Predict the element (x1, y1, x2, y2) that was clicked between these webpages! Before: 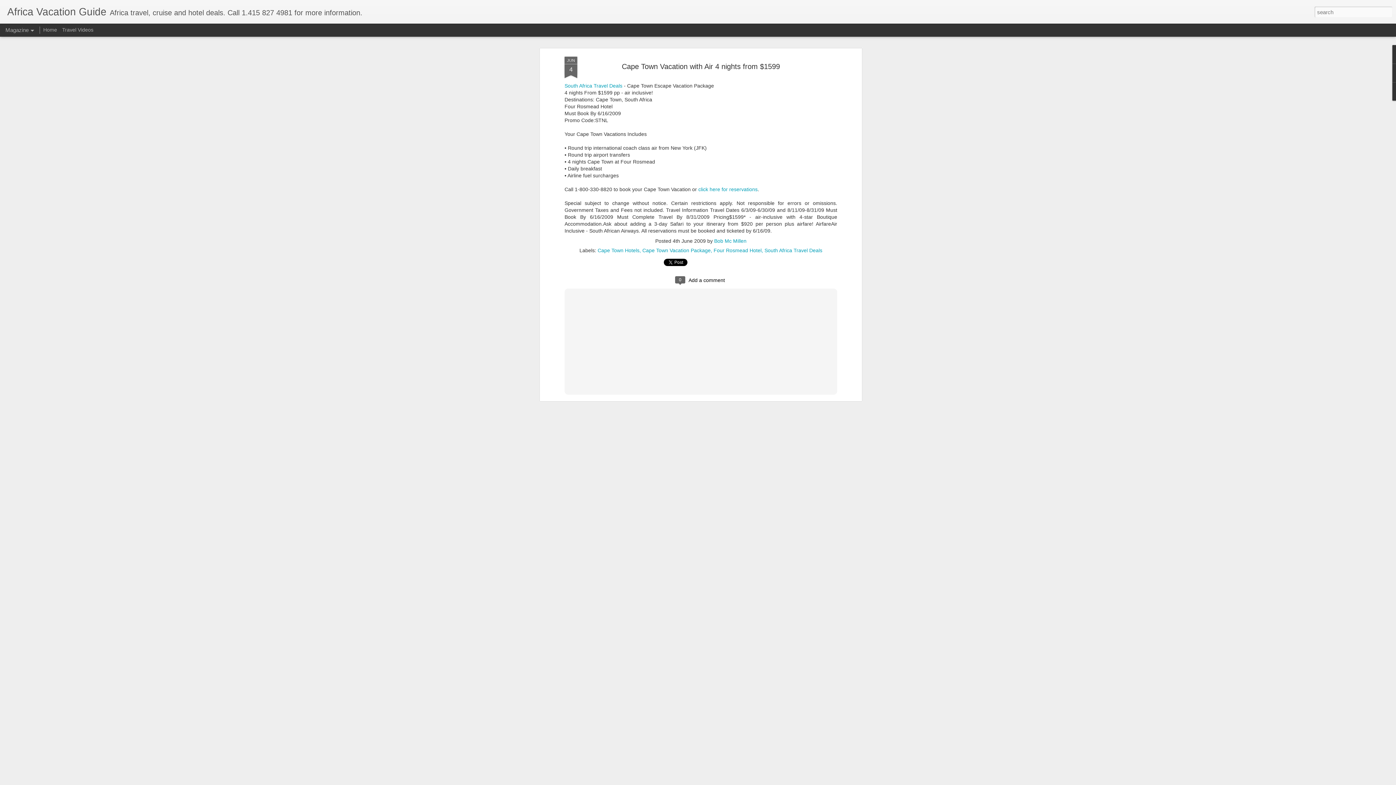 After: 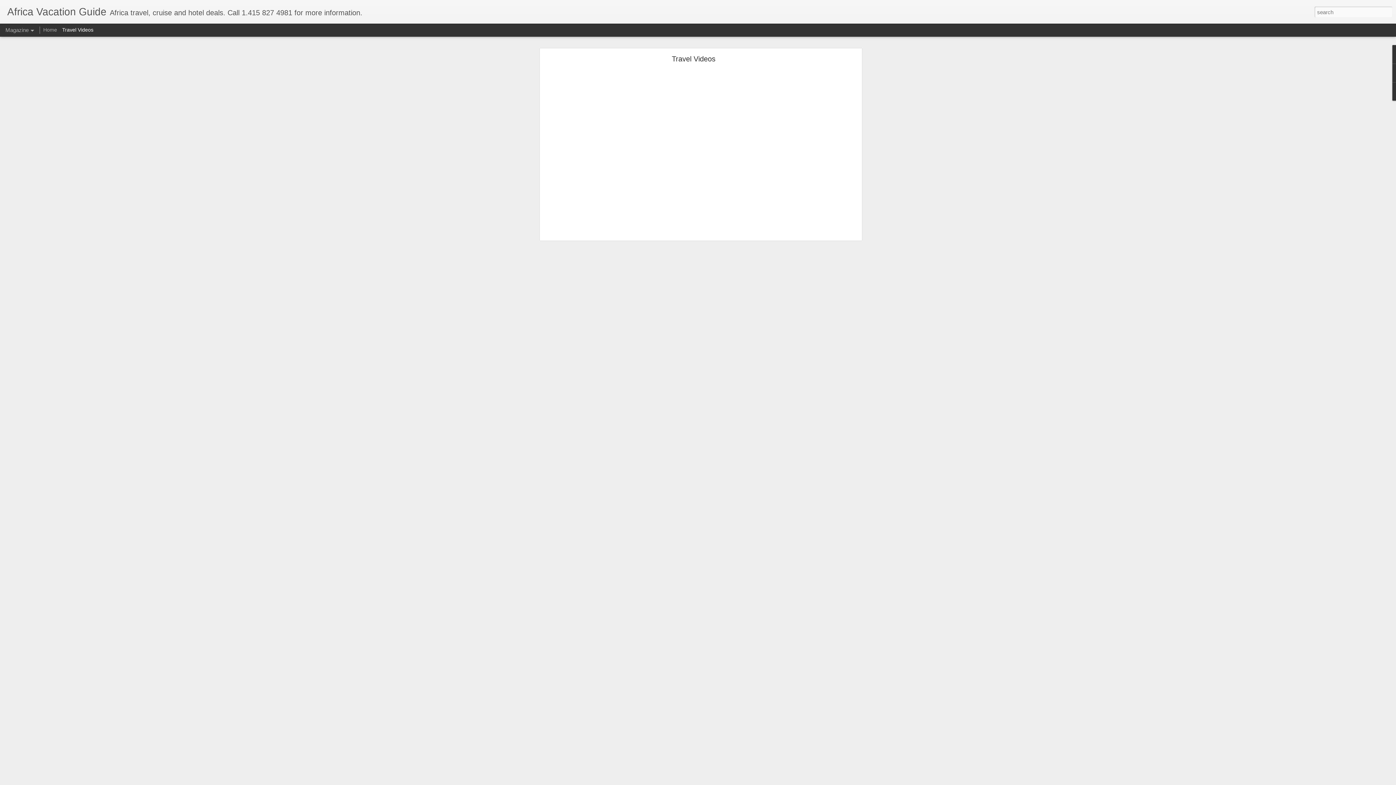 Action: label: Travel Videos bbox: (62, 26, 93, 32)